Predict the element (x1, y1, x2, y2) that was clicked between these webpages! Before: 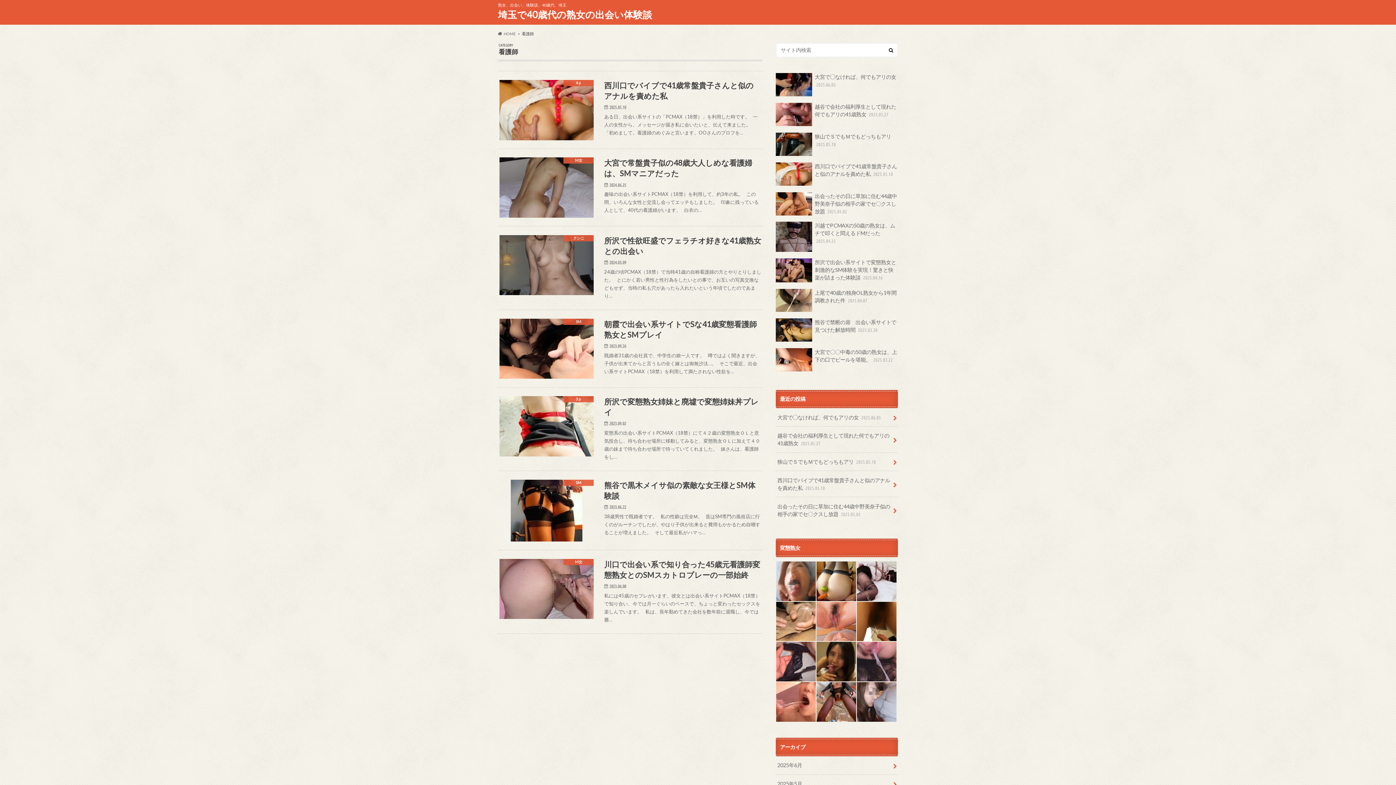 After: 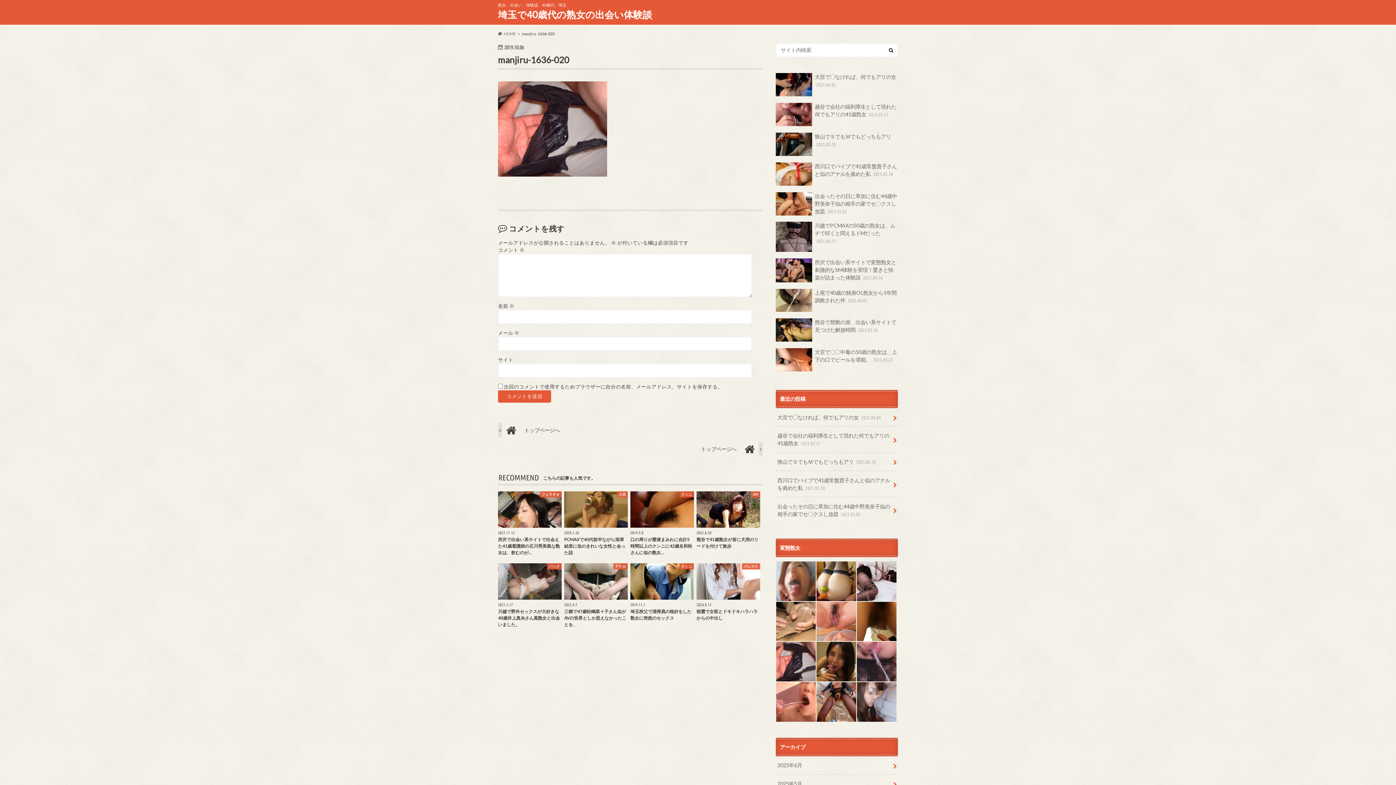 Action: bbox: (776, 675, 816, 681)